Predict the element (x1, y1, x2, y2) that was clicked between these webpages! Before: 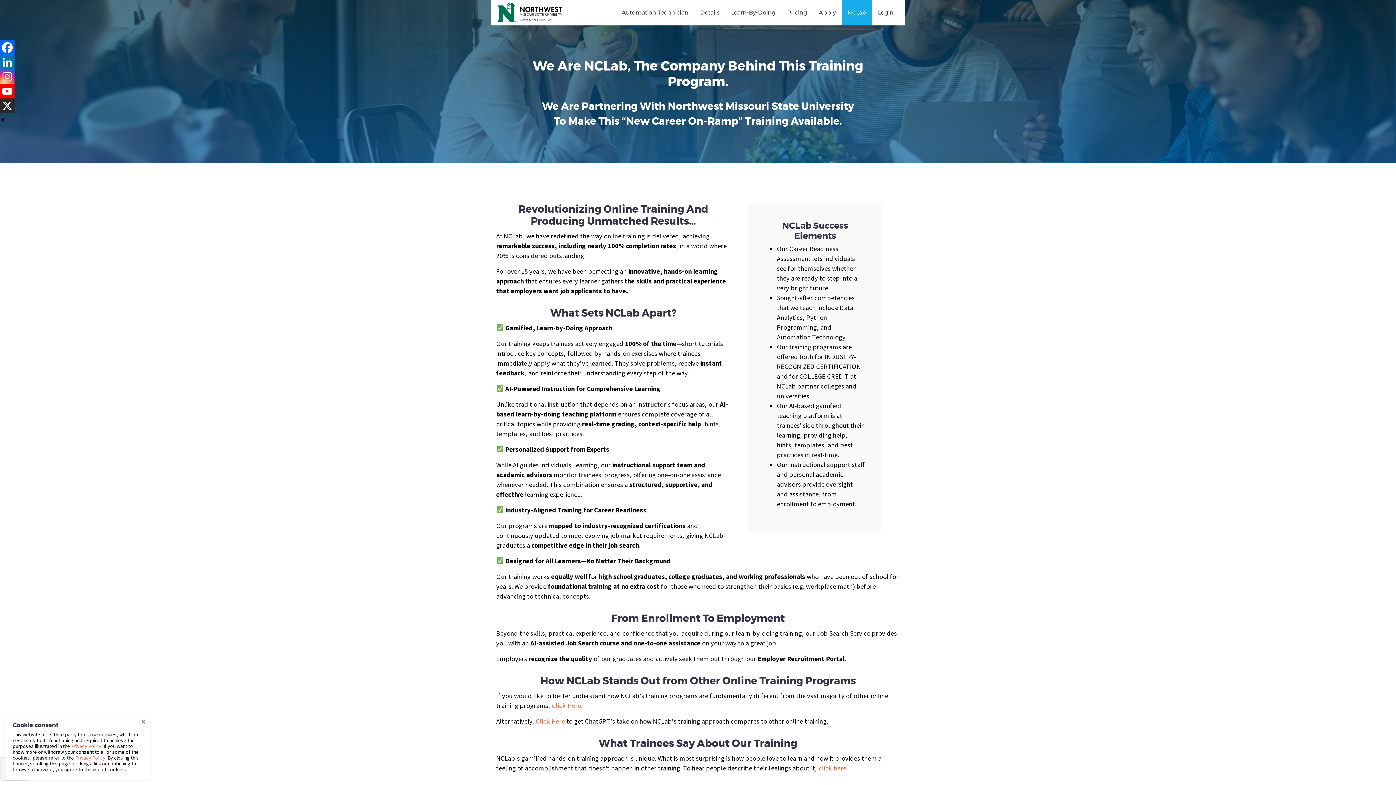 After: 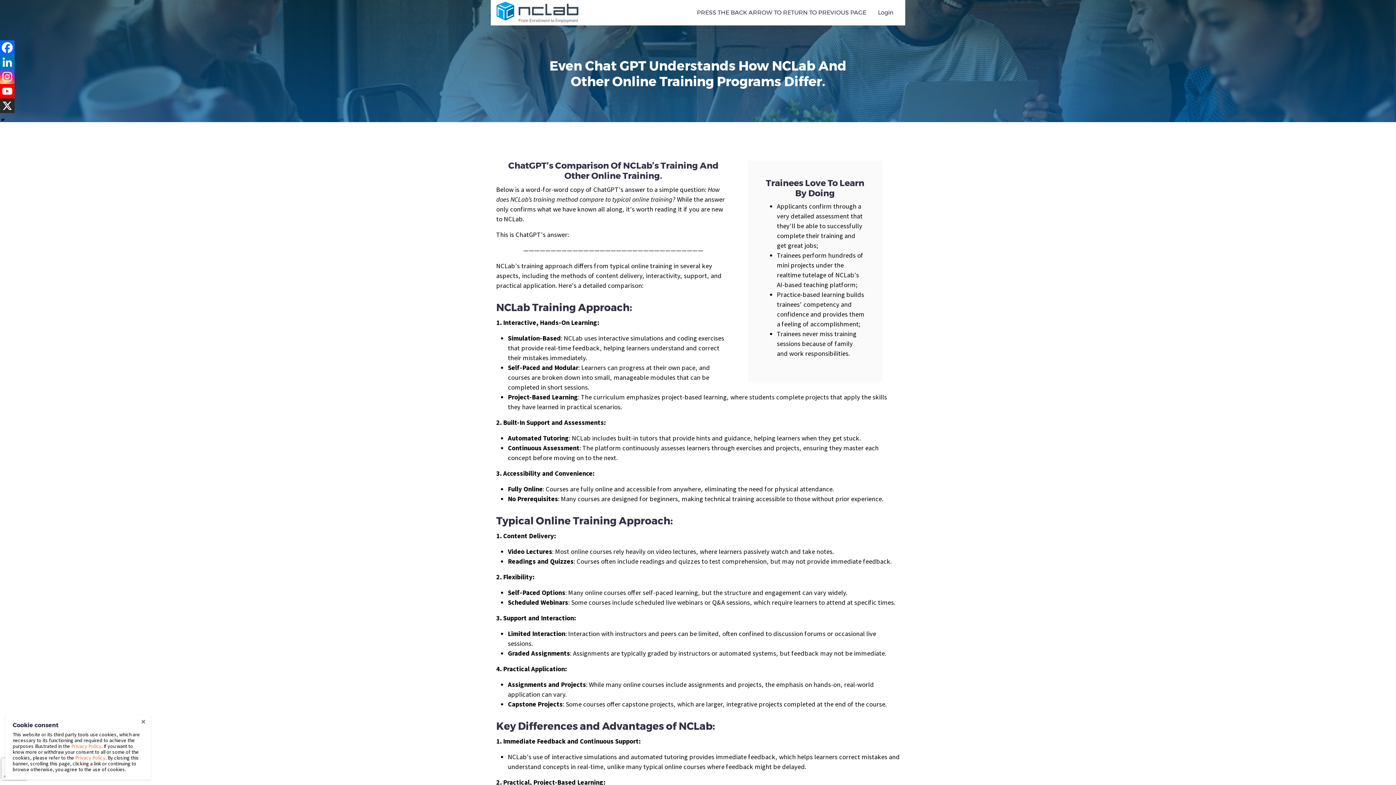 Action: label: Click Here bbox: (536, 717, 565, 725)